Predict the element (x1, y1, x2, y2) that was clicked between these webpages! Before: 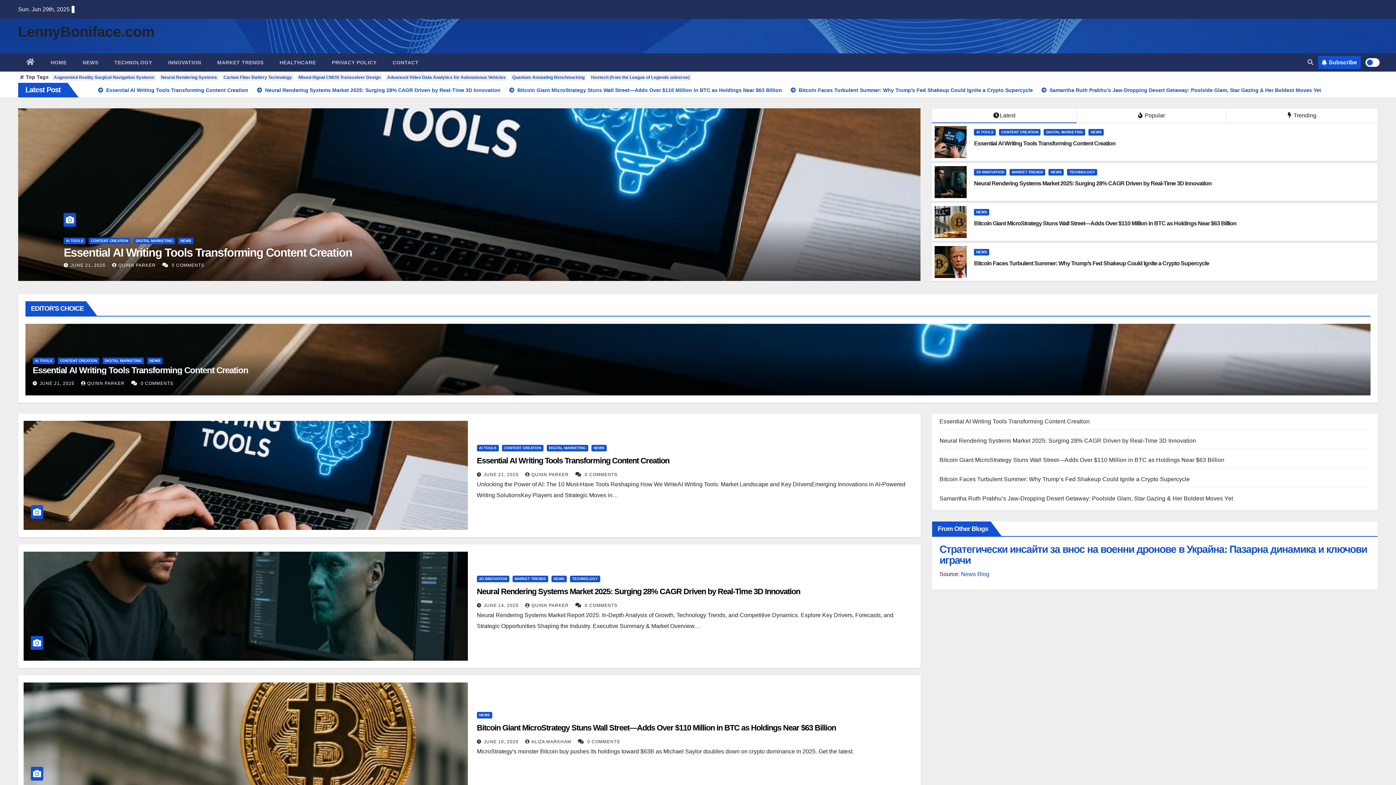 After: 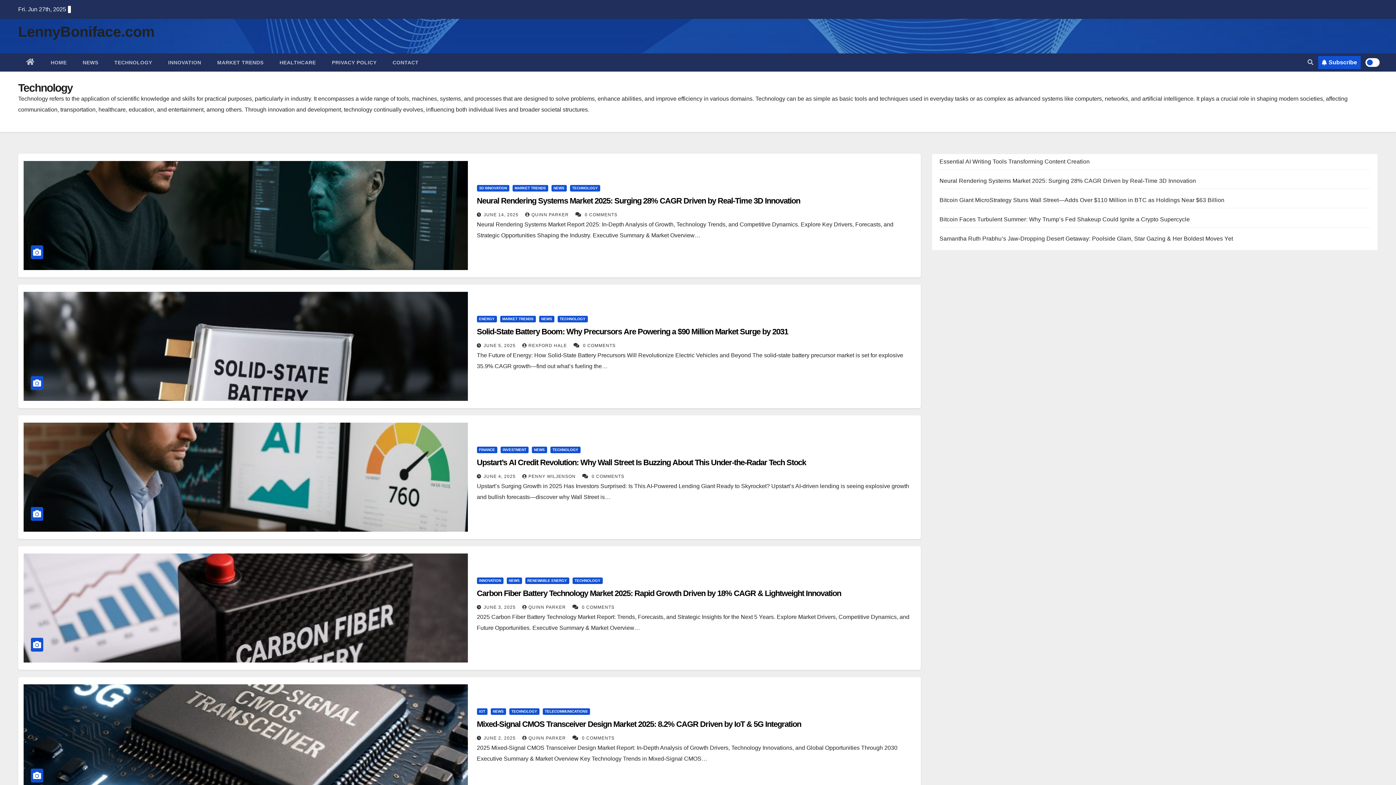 Action: label: TECHNOLOGY bbox: (570, 575, 600, 582)